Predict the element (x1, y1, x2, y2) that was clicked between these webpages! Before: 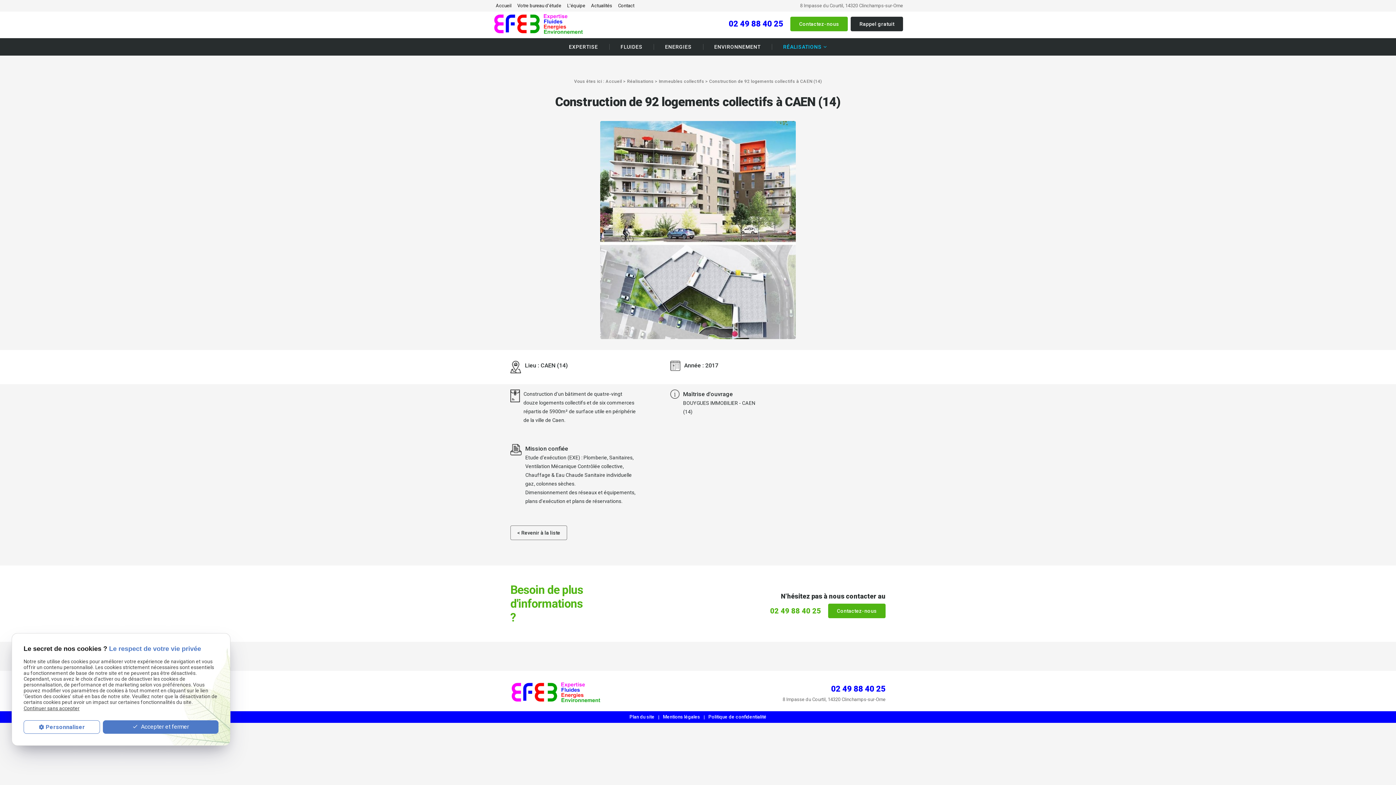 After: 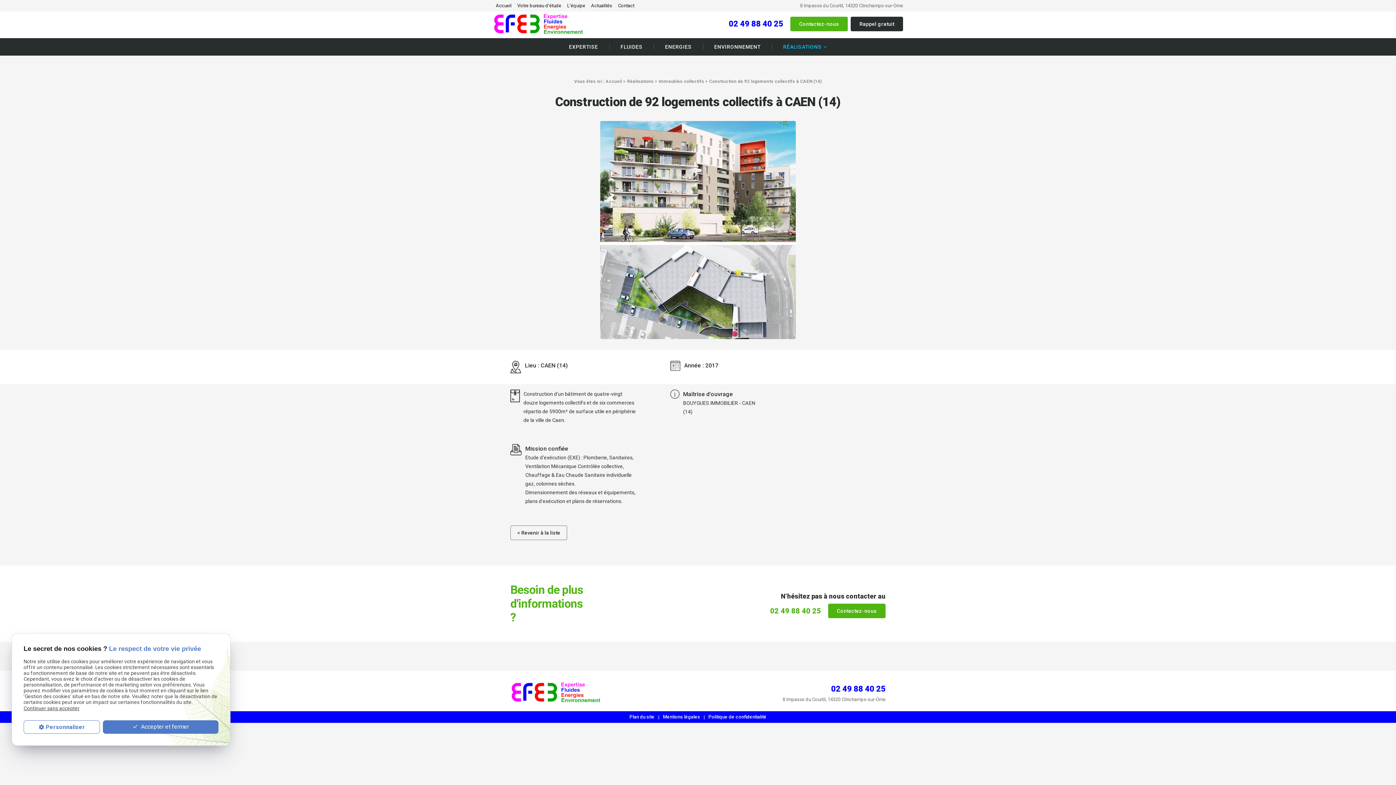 Action: bbox: (725, 16, 787, 31) label: 02 49 88 40 25